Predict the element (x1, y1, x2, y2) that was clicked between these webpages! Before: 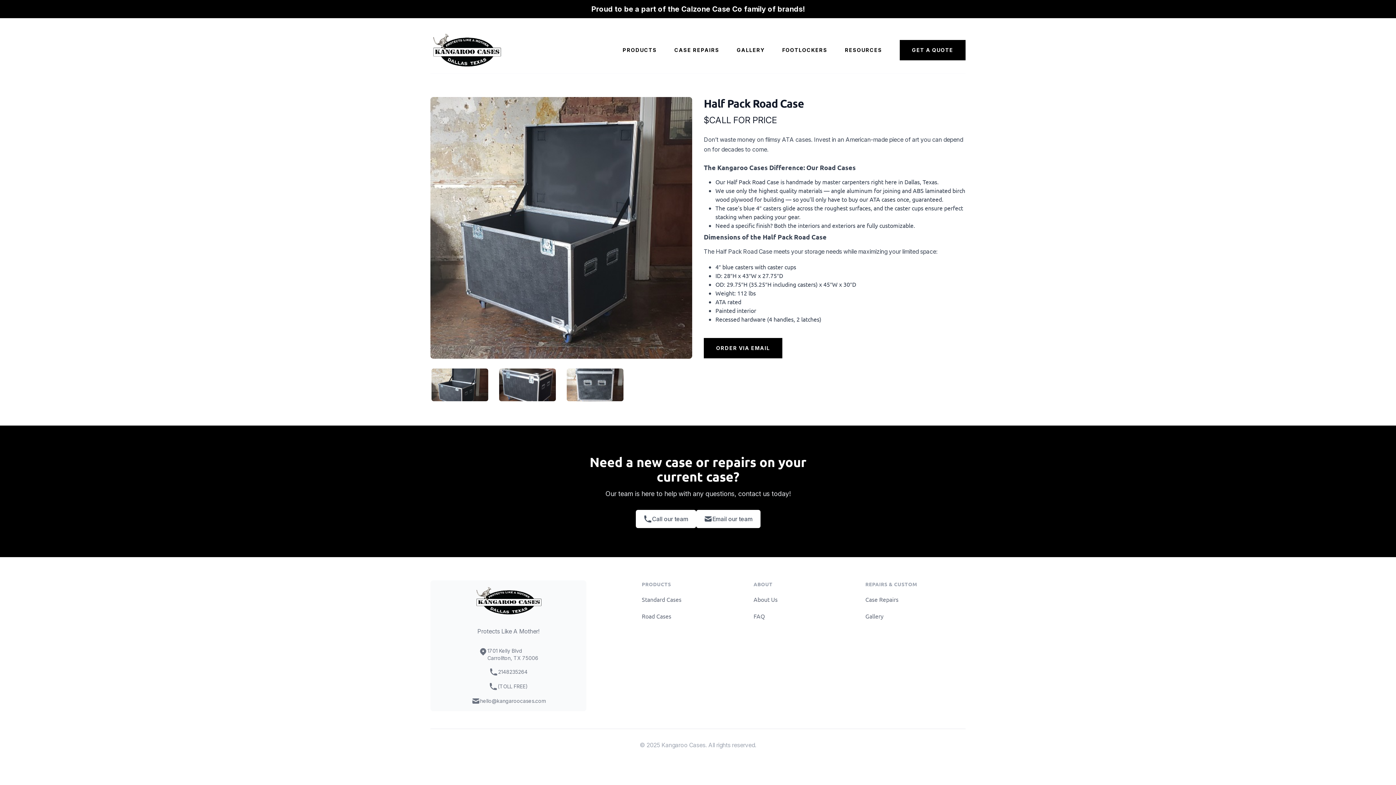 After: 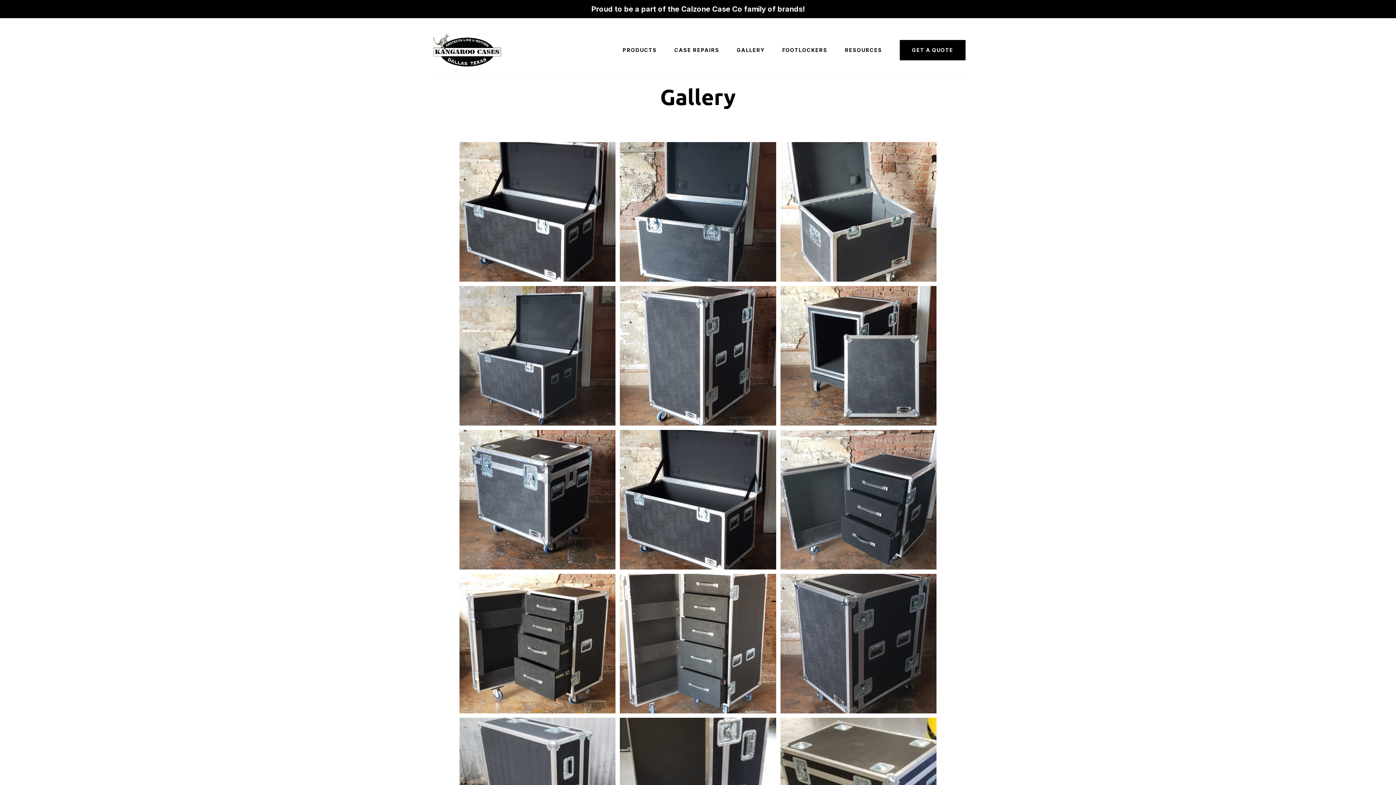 Action: label: GALLERY bbox: (737, 46, 764, 53)